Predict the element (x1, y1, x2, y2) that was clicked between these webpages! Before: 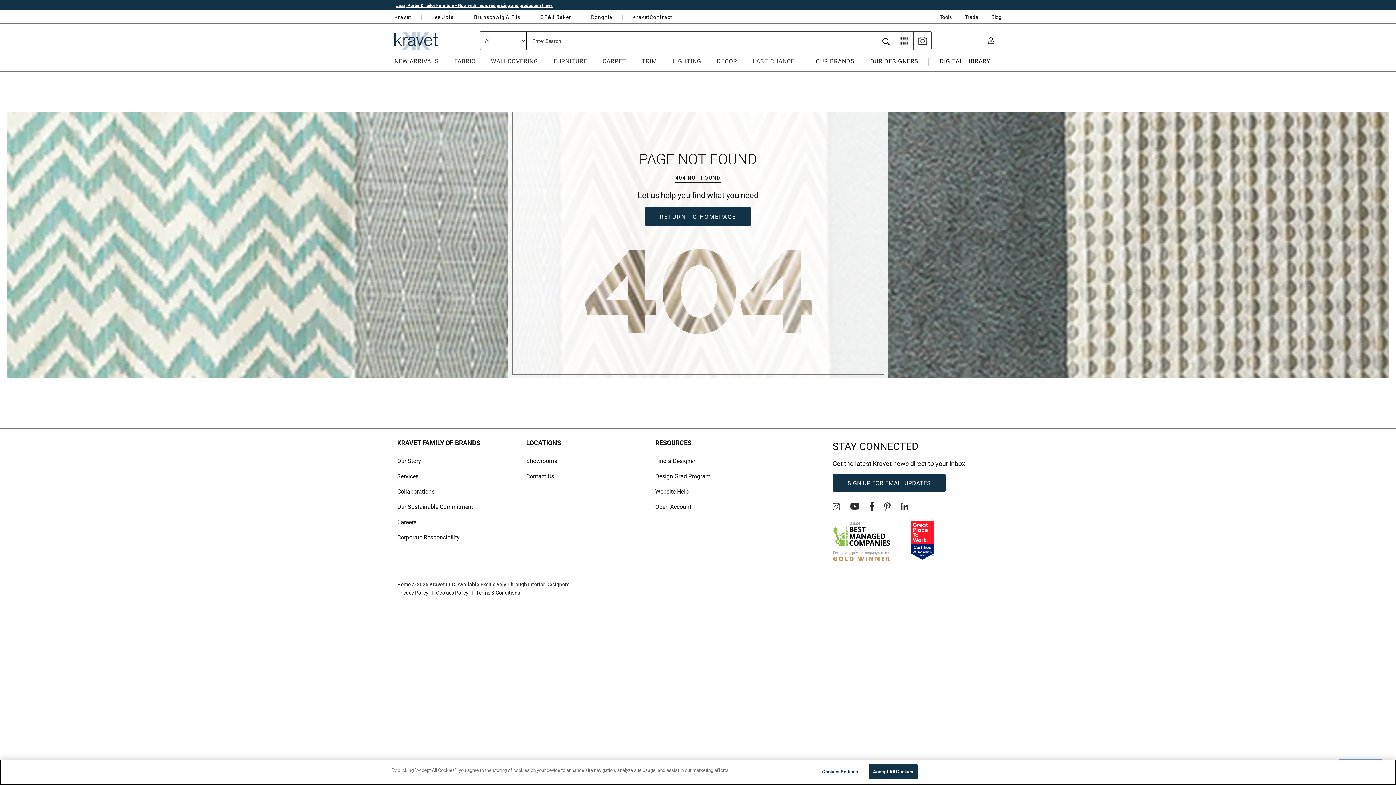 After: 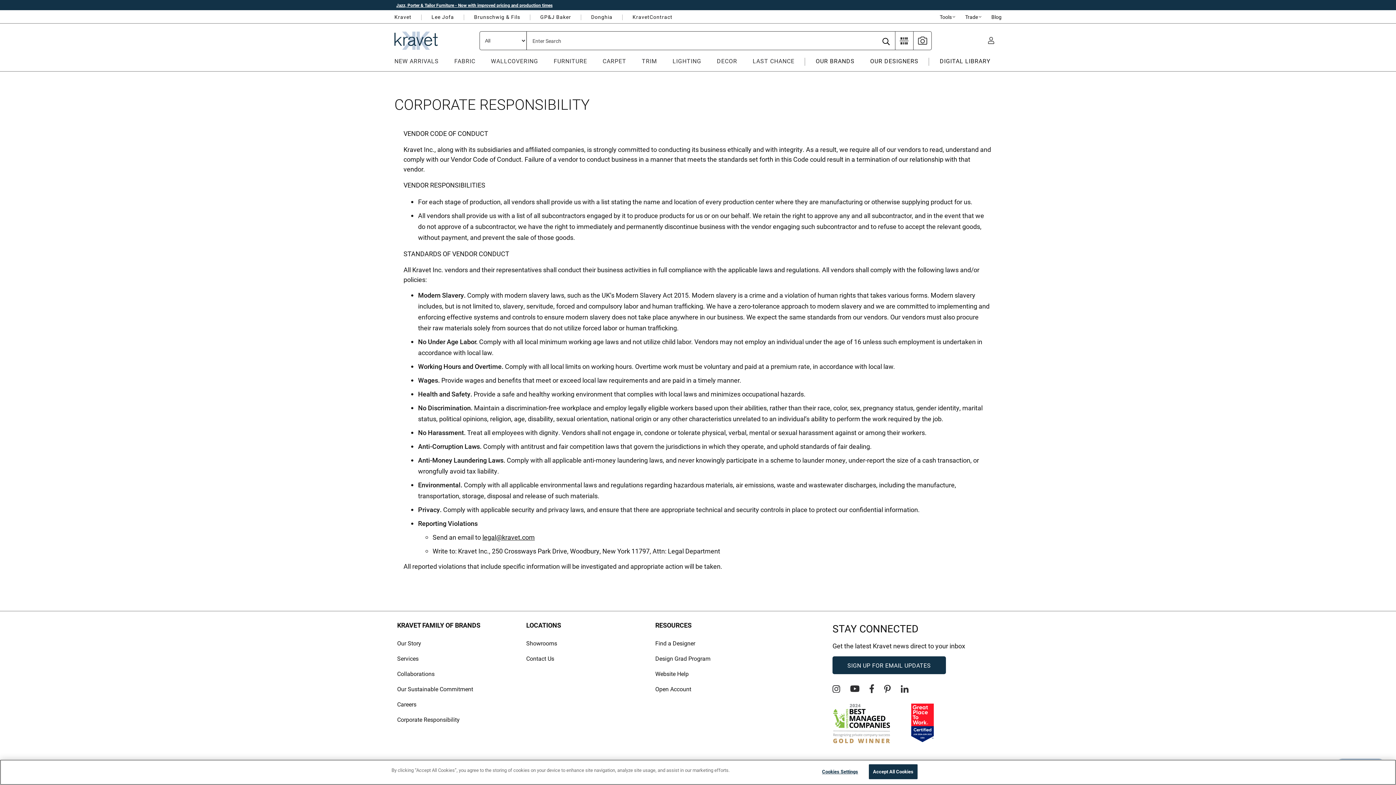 Action: label: Corporate Responsibility bbox: (397, 532, 520, 542)